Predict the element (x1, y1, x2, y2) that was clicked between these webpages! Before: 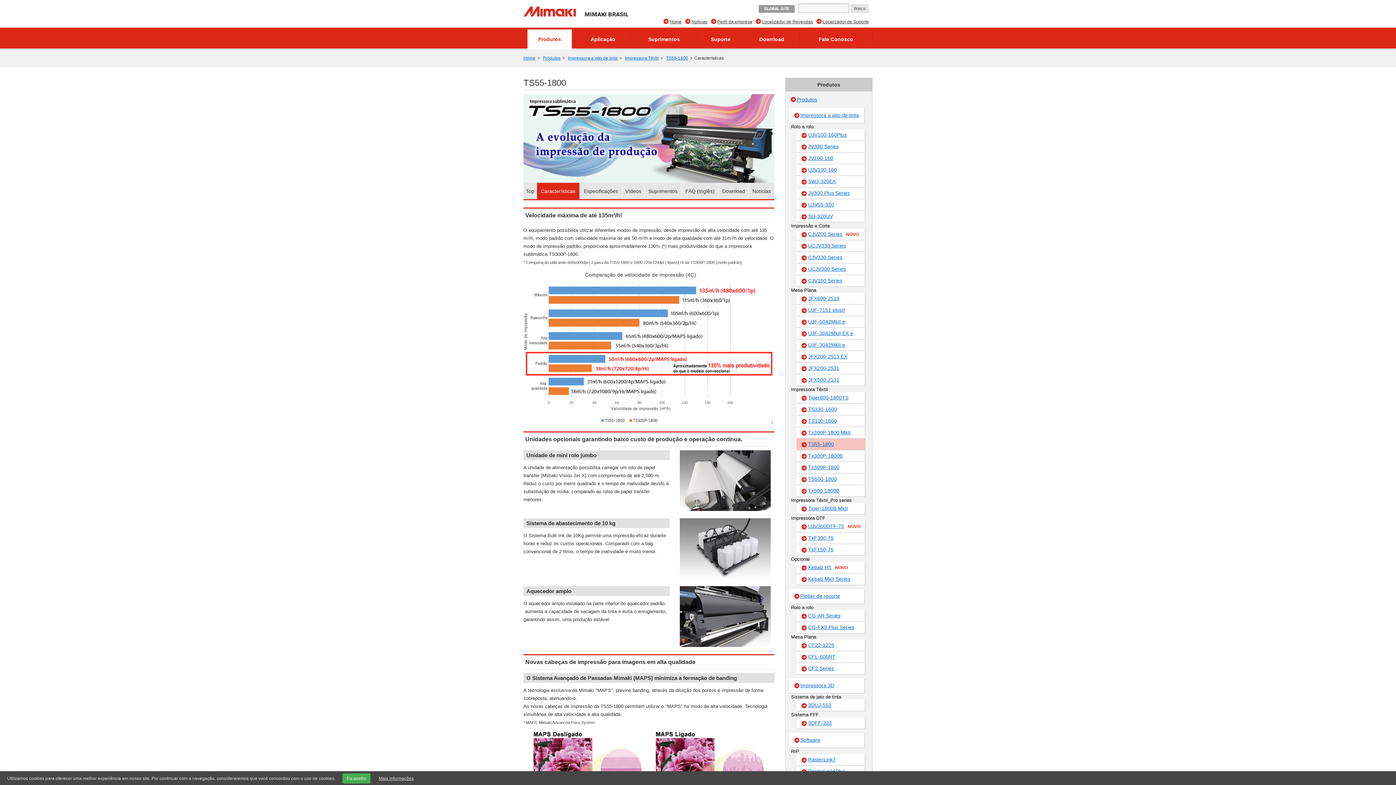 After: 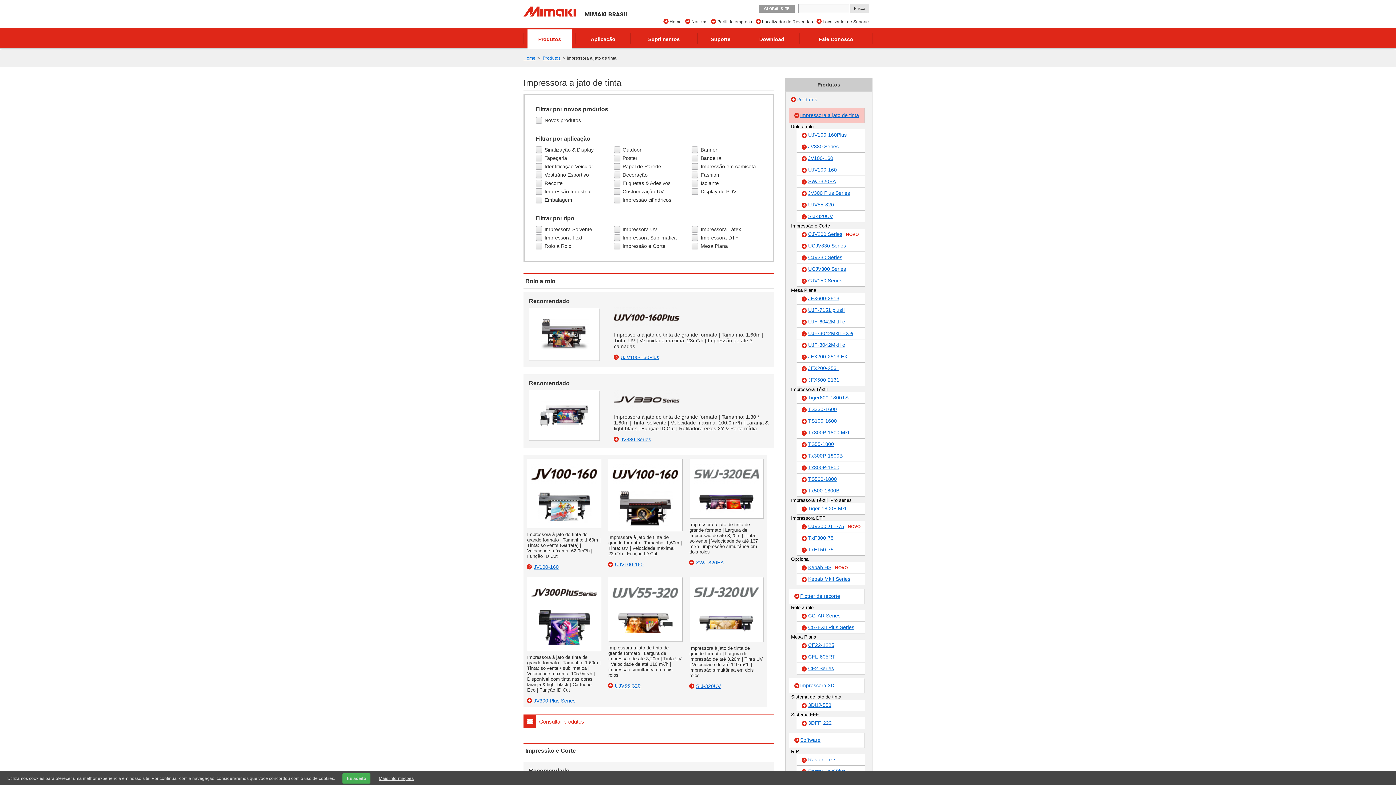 Action: label: Impressora a jato de tinta bbox: (568, 55, 617, 60)